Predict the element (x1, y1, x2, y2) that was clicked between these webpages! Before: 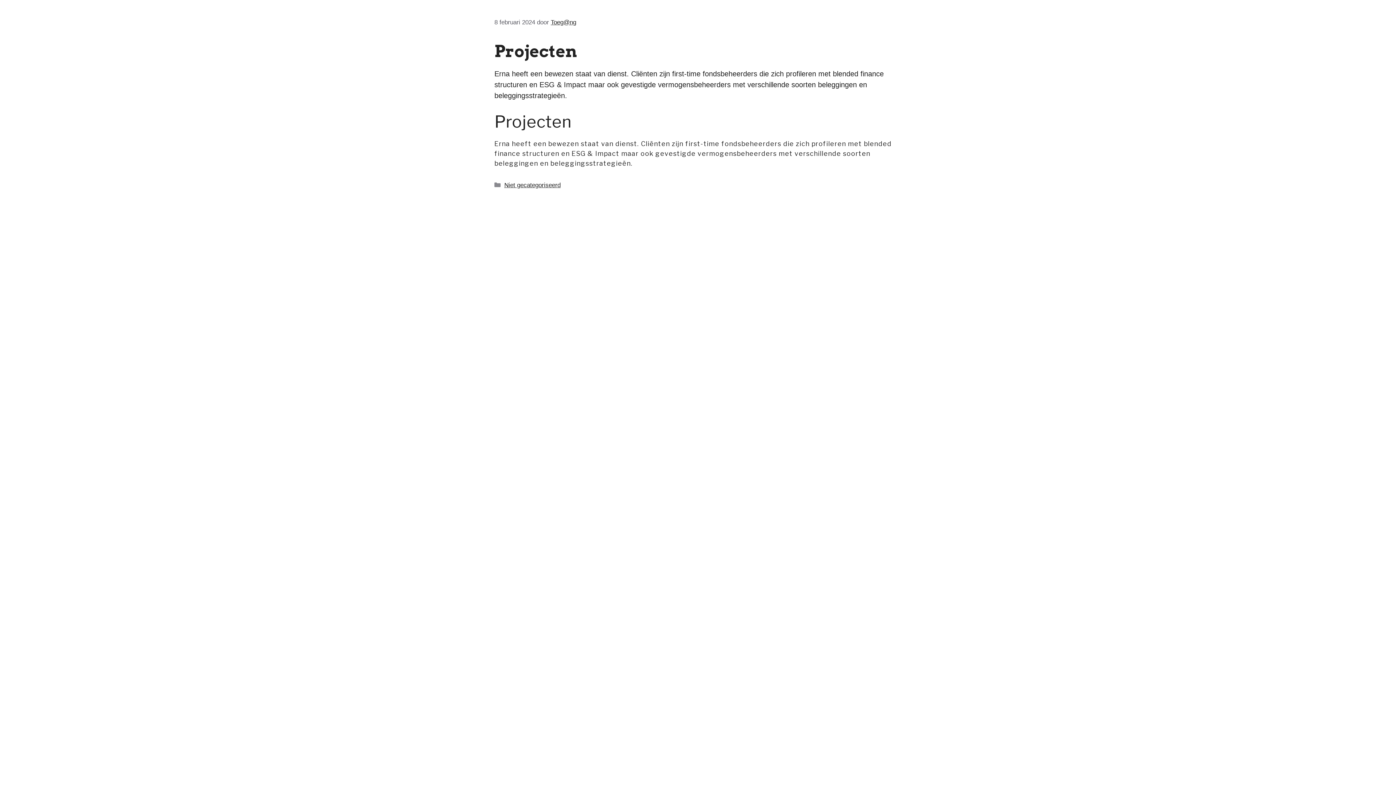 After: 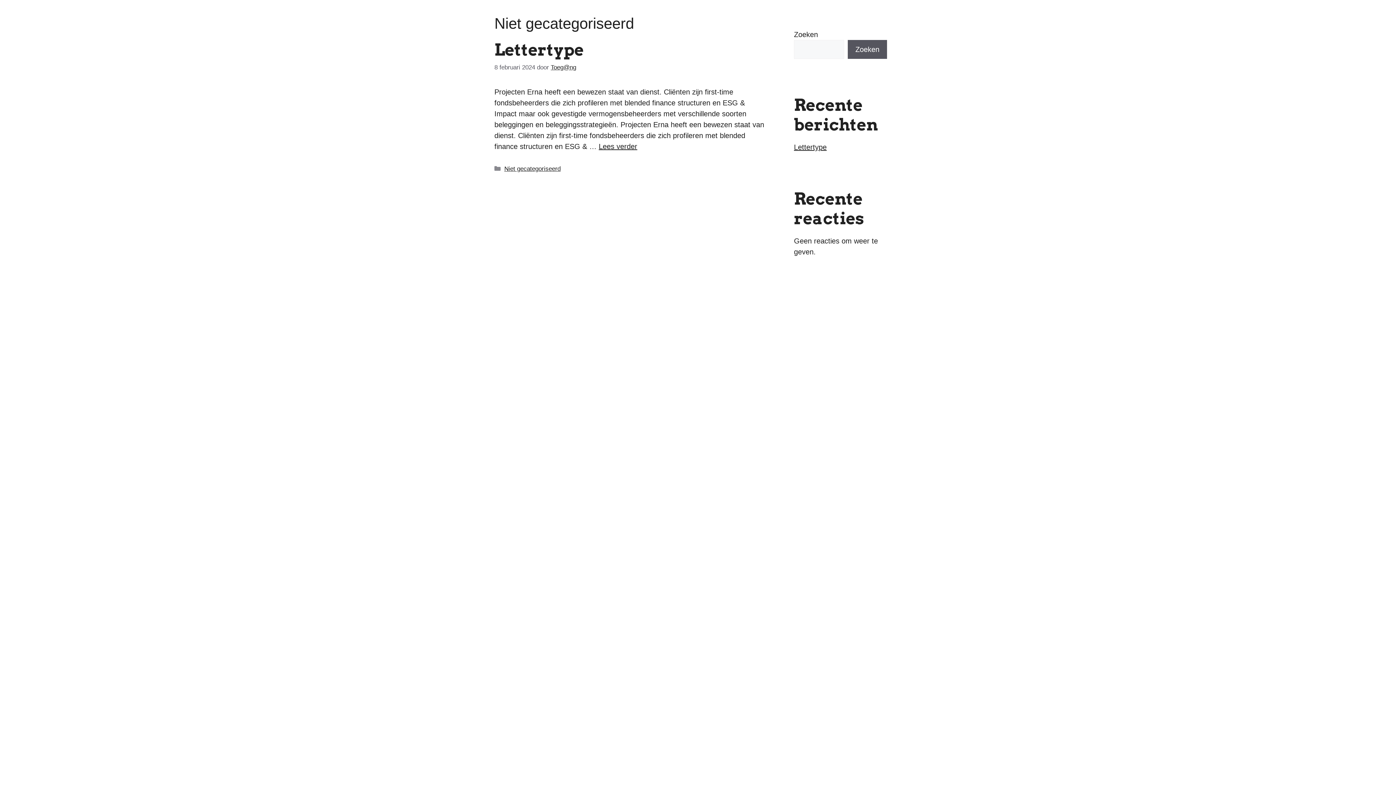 Action: label: Niet gecategoriseerd bbox: (504, 181, 560, 188)